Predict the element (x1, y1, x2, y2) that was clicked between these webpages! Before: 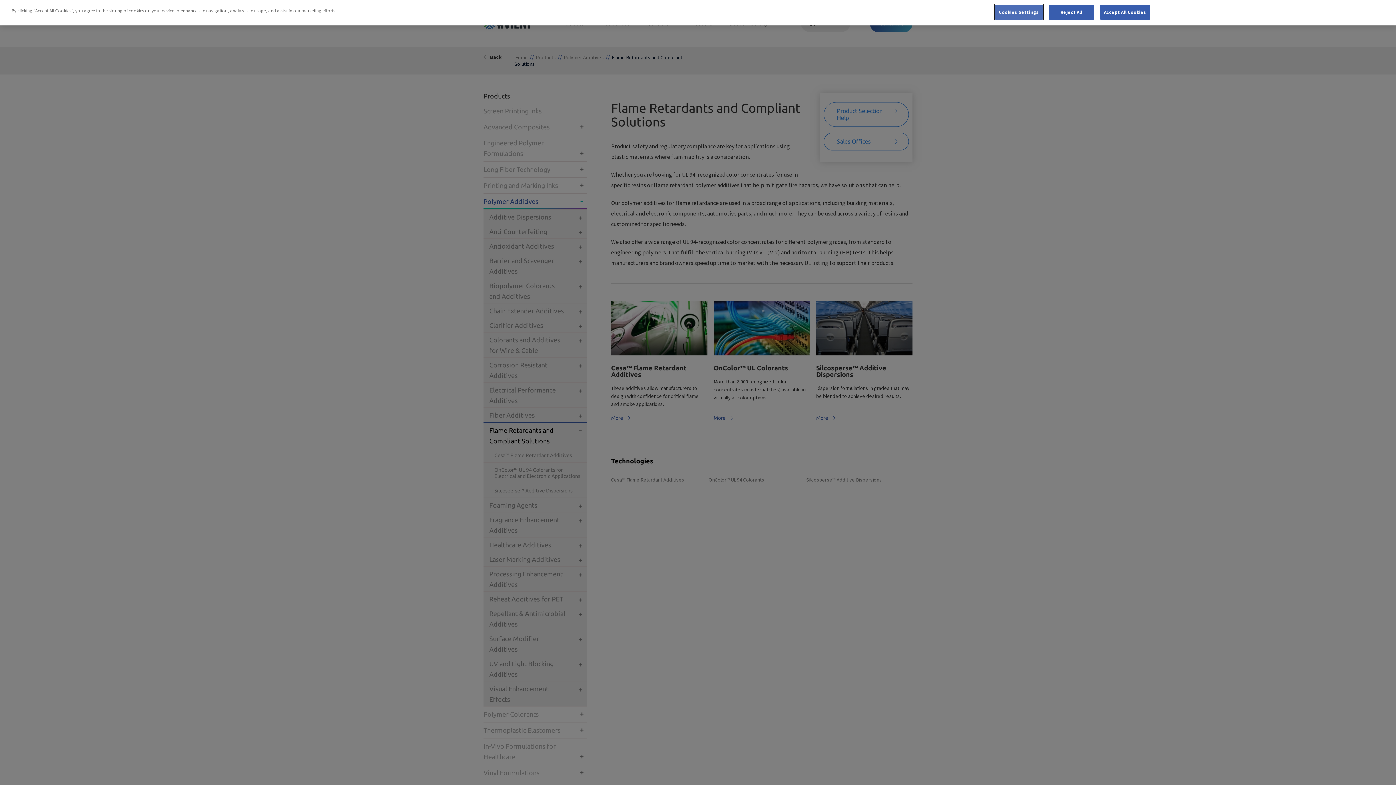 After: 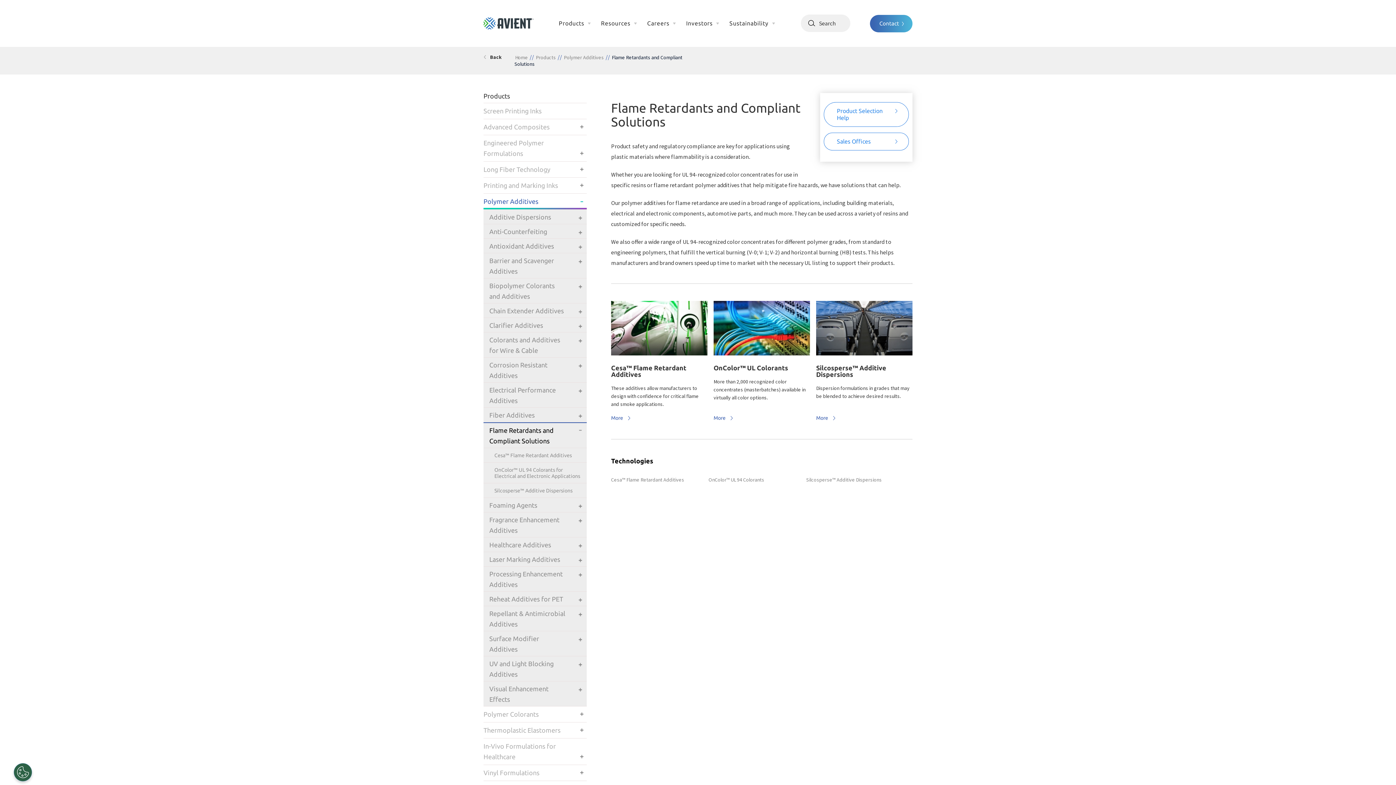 Action: bbox: (1100, 4, 1150, 19) label: Accept All Cookies